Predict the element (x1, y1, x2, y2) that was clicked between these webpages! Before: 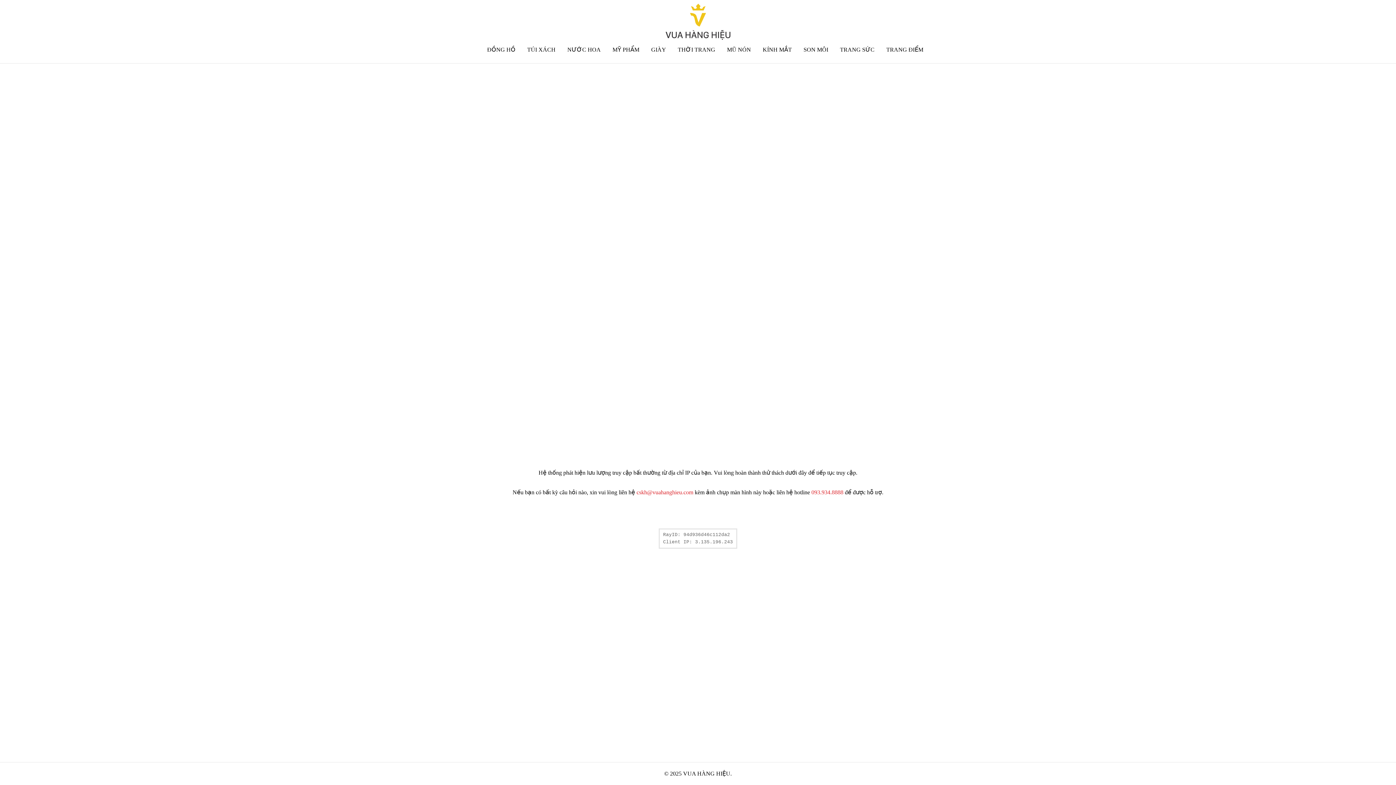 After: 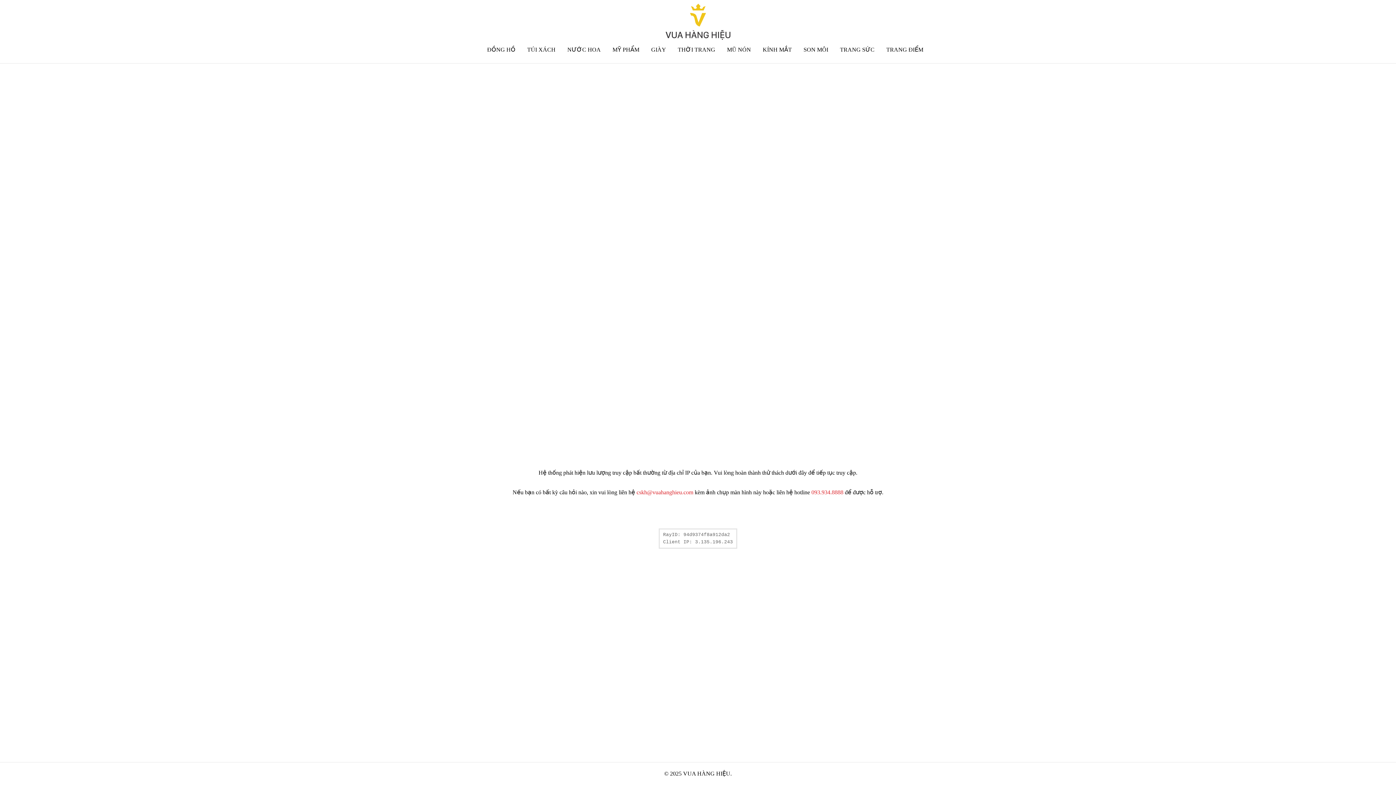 Action: bbox: (886, 46, 923, 52) label: TRANG ĐIỂM